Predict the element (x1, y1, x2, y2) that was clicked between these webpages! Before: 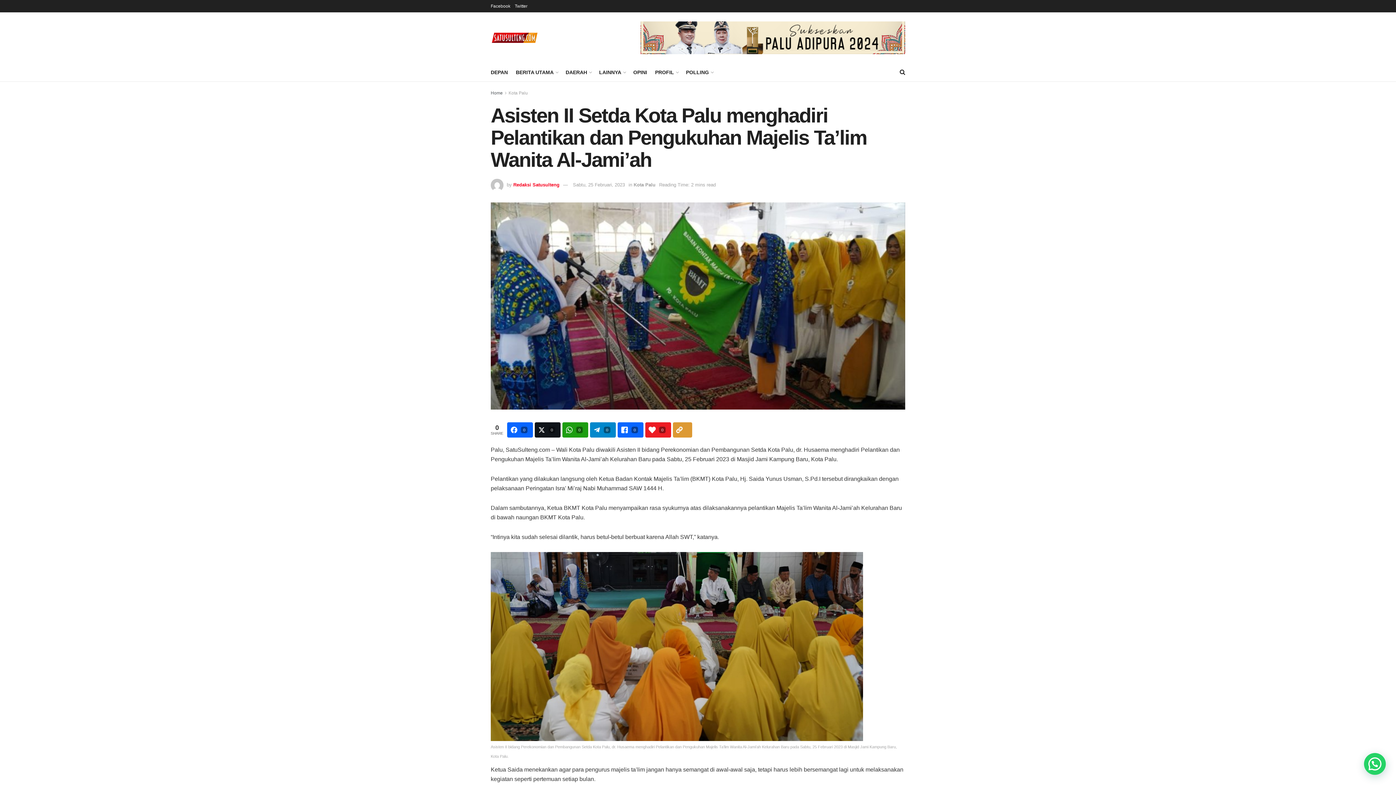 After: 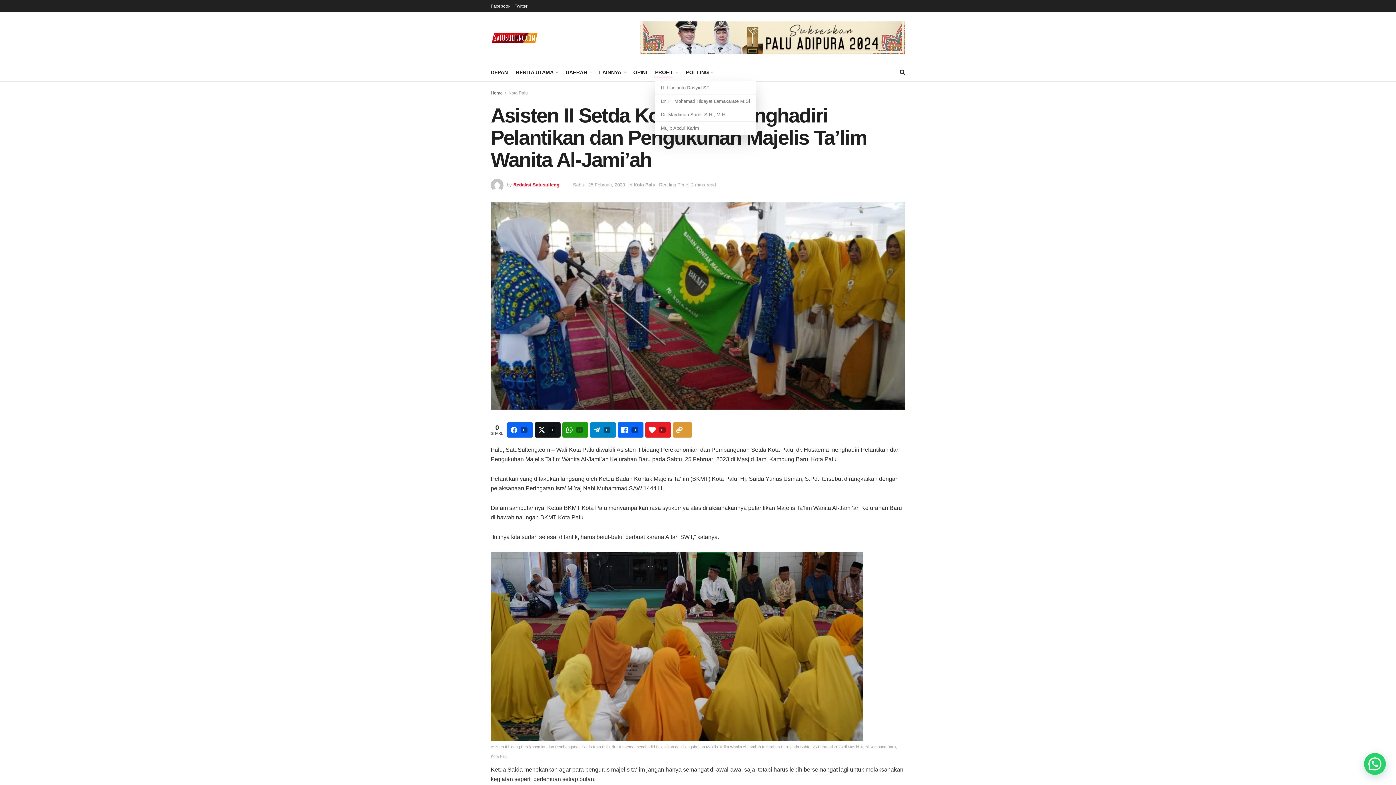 Action: label: PROFIL bbox: (655, 67, 678, 77)